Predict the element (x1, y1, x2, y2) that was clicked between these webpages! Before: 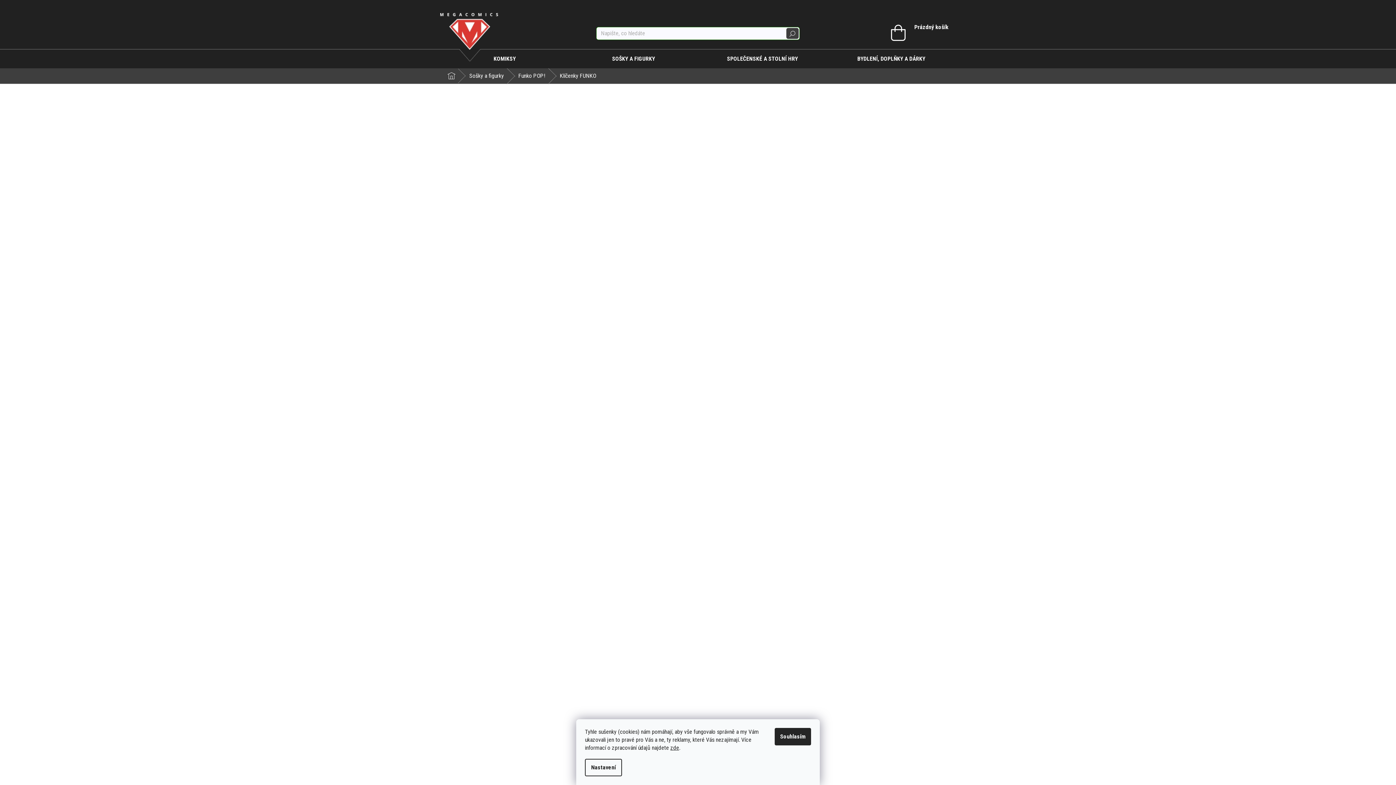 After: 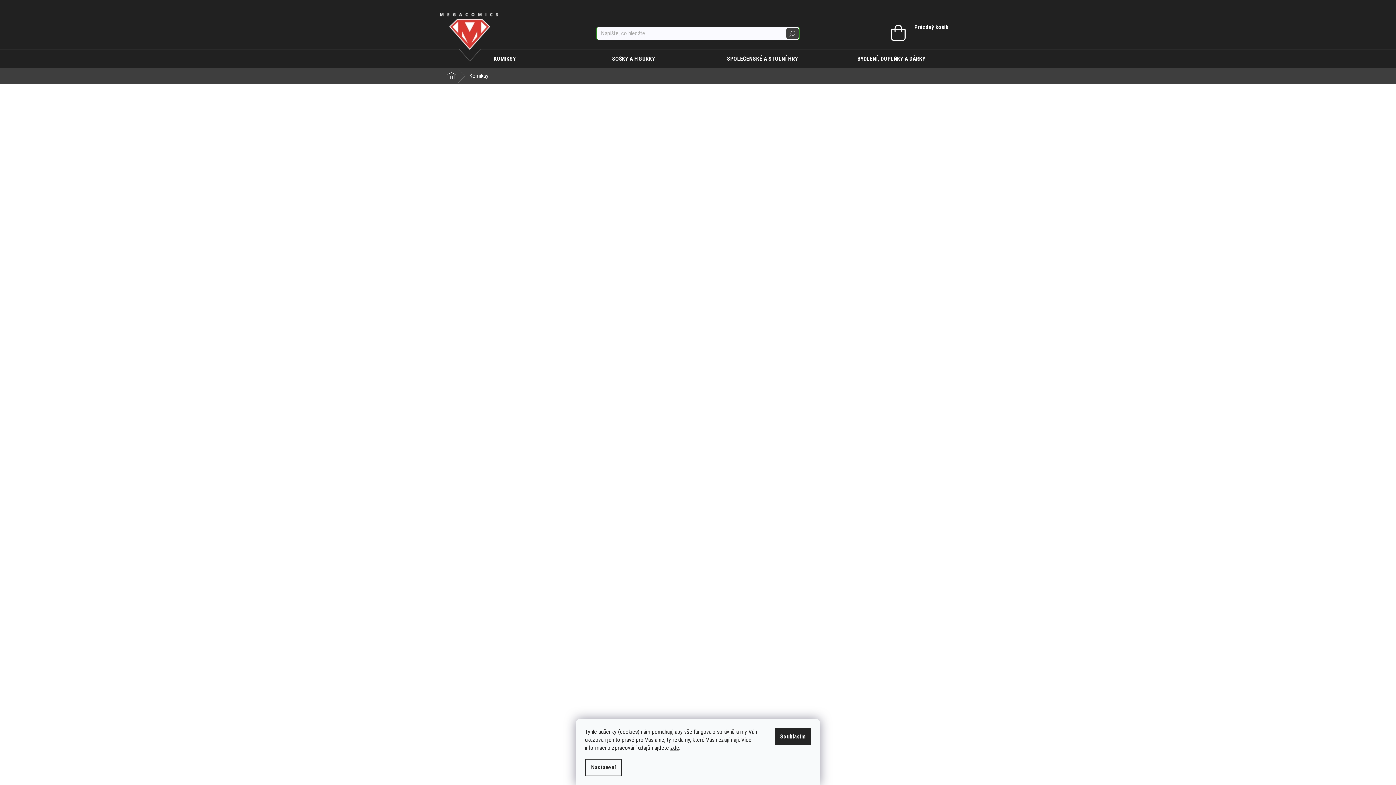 Action: label: KOMIKSY bbox: (440, 49, 569, 68)